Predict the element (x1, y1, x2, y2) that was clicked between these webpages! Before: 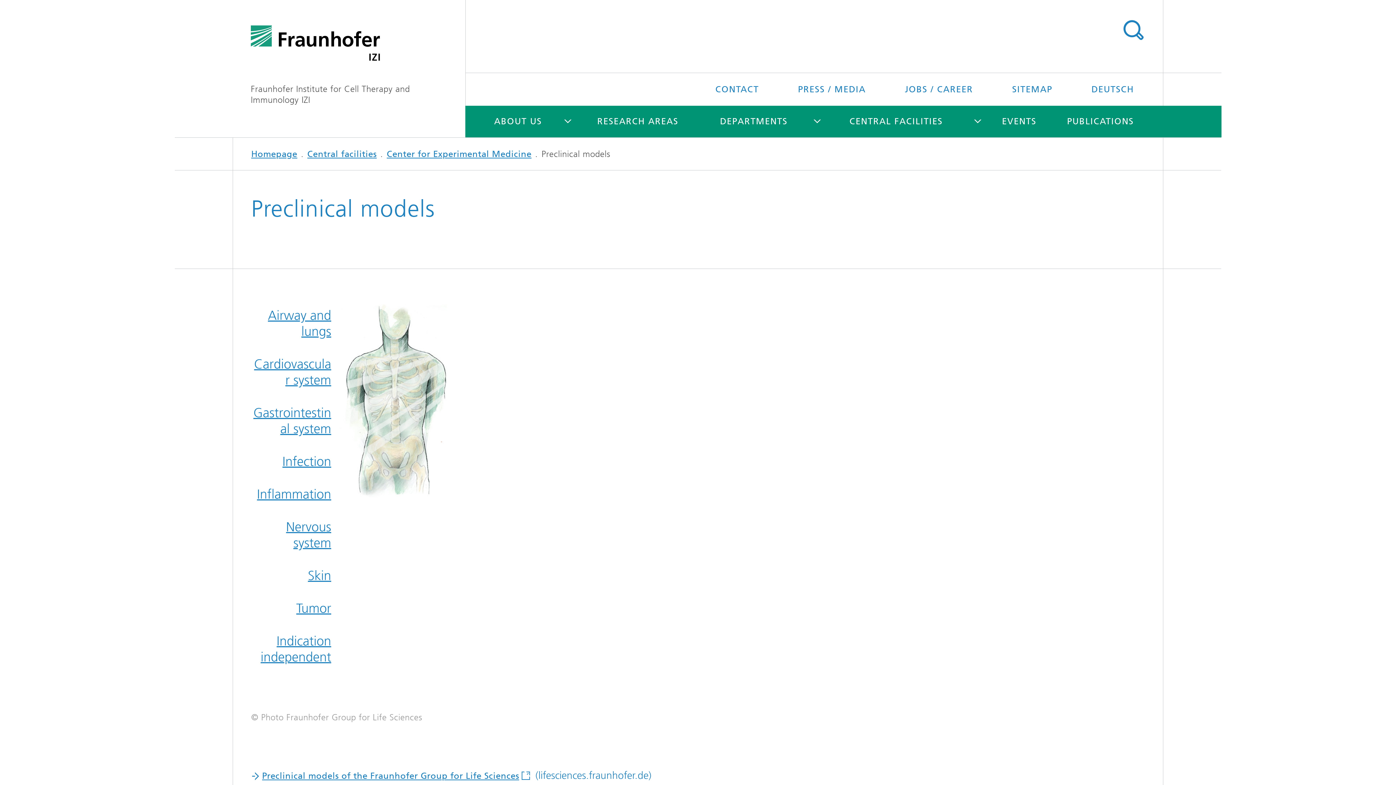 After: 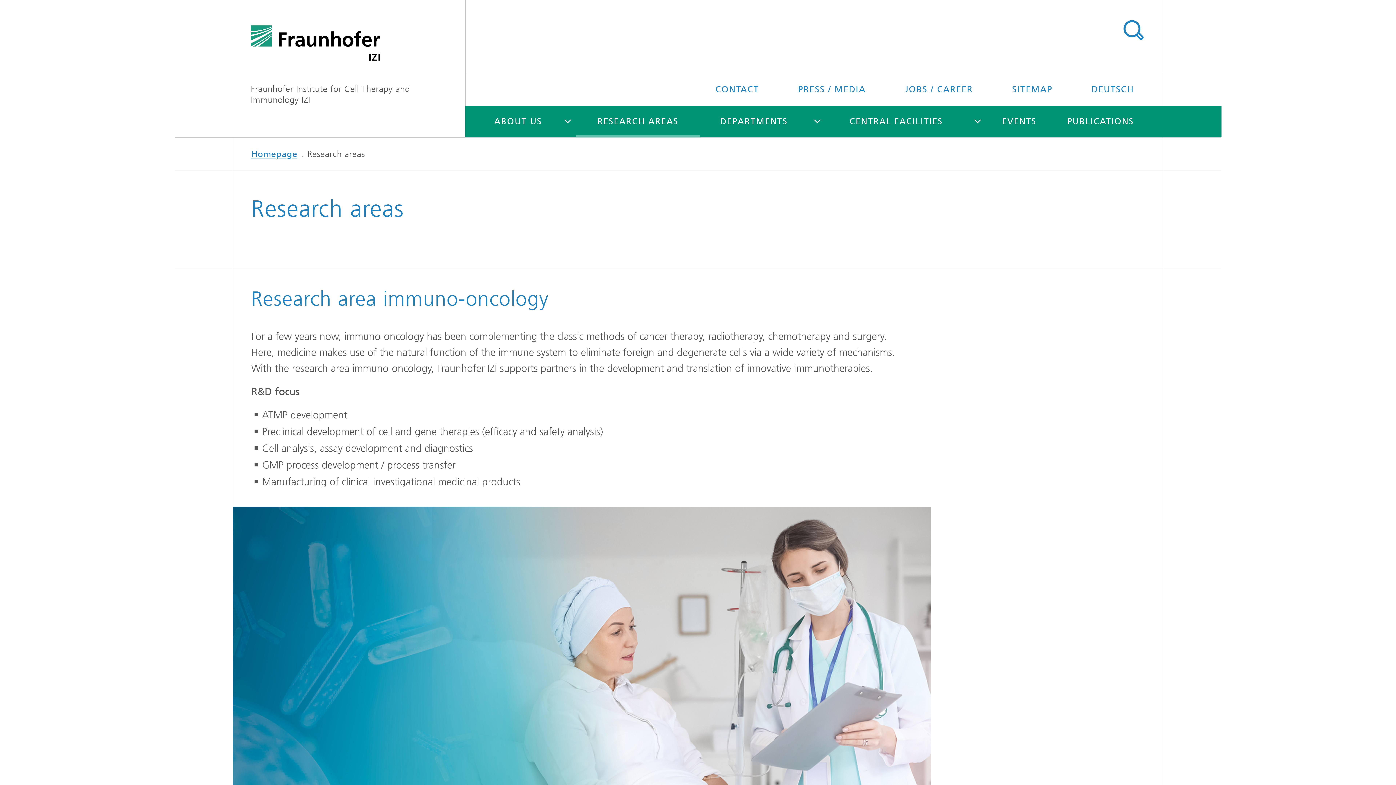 Action: label: RESEARCH AREAS bbox: (576, 105, 700, 137)